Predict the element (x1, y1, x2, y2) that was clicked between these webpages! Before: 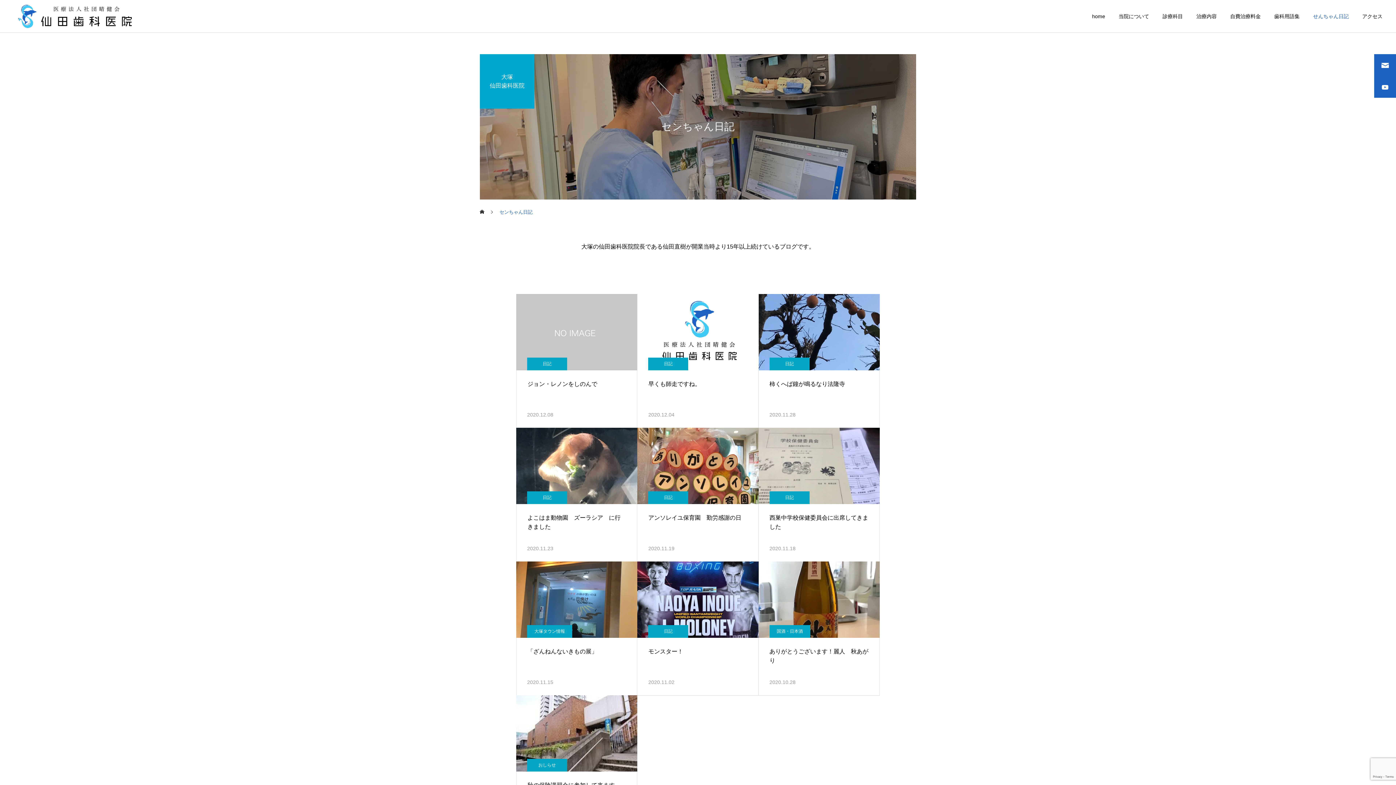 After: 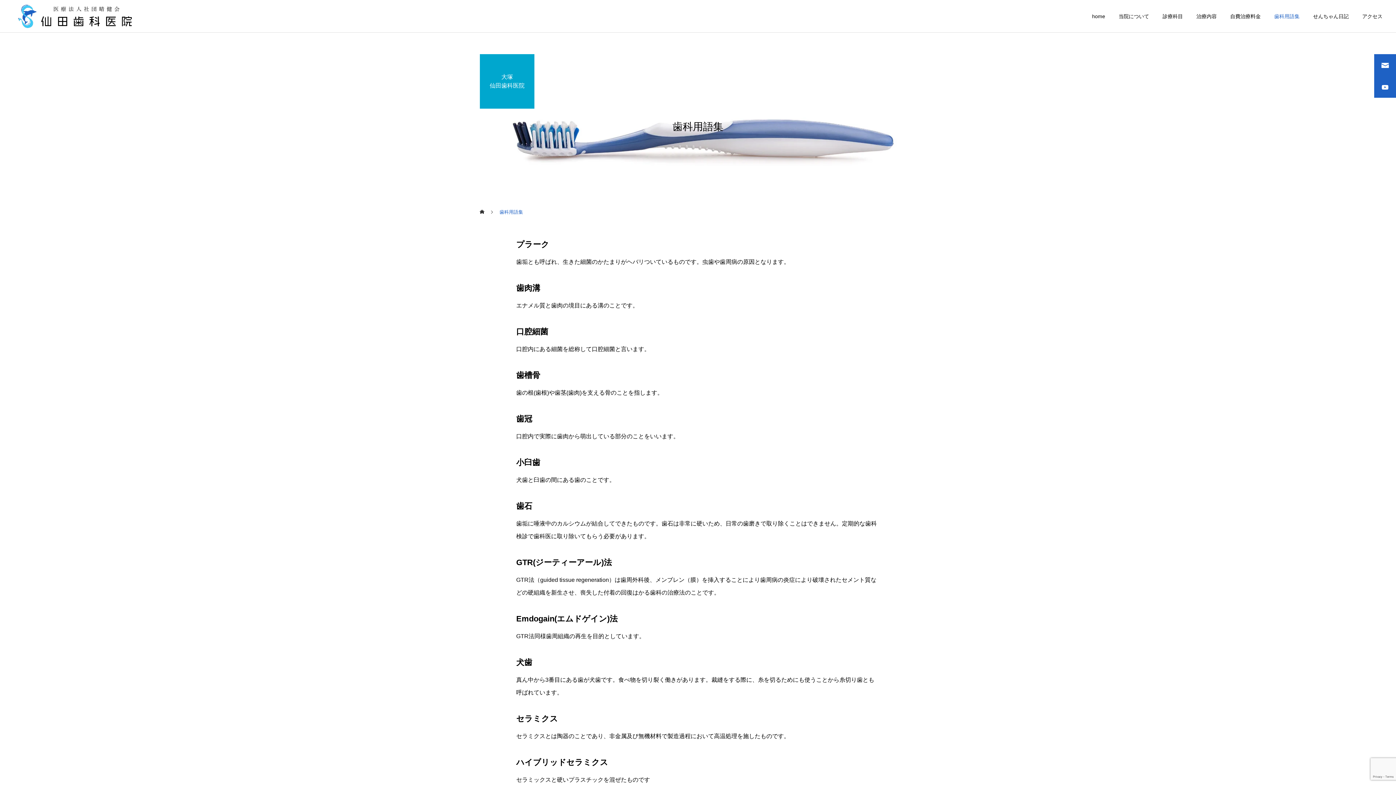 Action: label: 歯科用語集 bbox: (1261, 0, 1300, 32)